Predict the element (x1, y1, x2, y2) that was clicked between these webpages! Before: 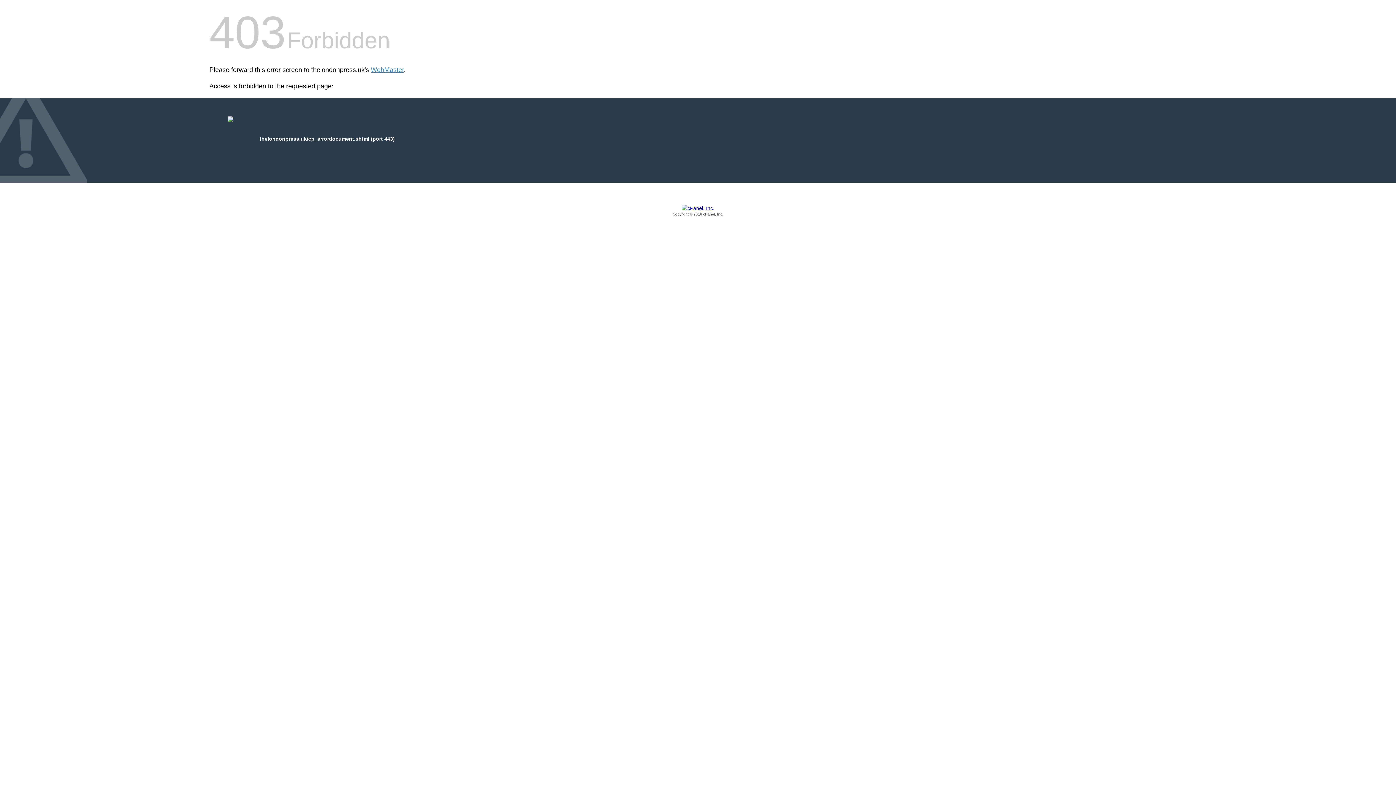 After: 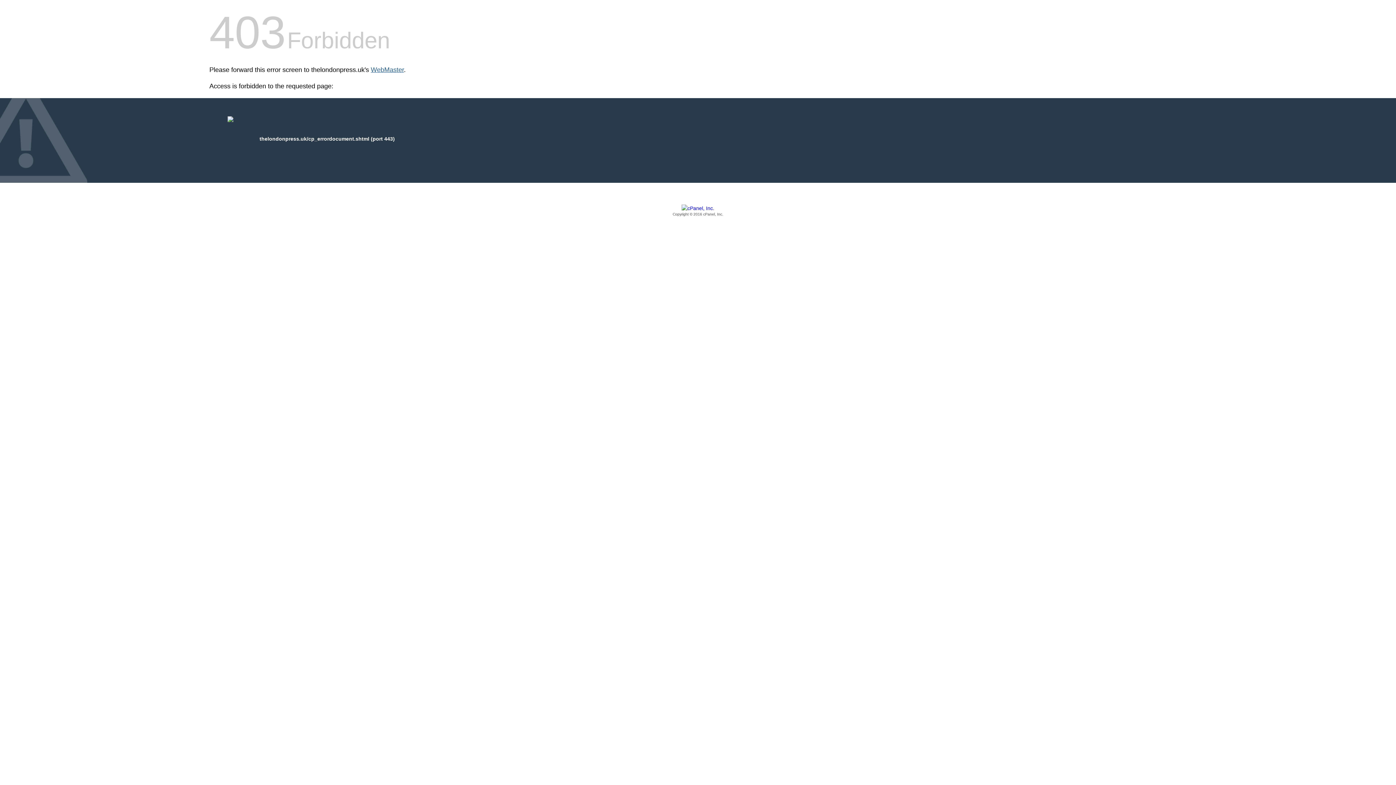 Action: label: WebMaster bbox: (370, 66, 404, 73)